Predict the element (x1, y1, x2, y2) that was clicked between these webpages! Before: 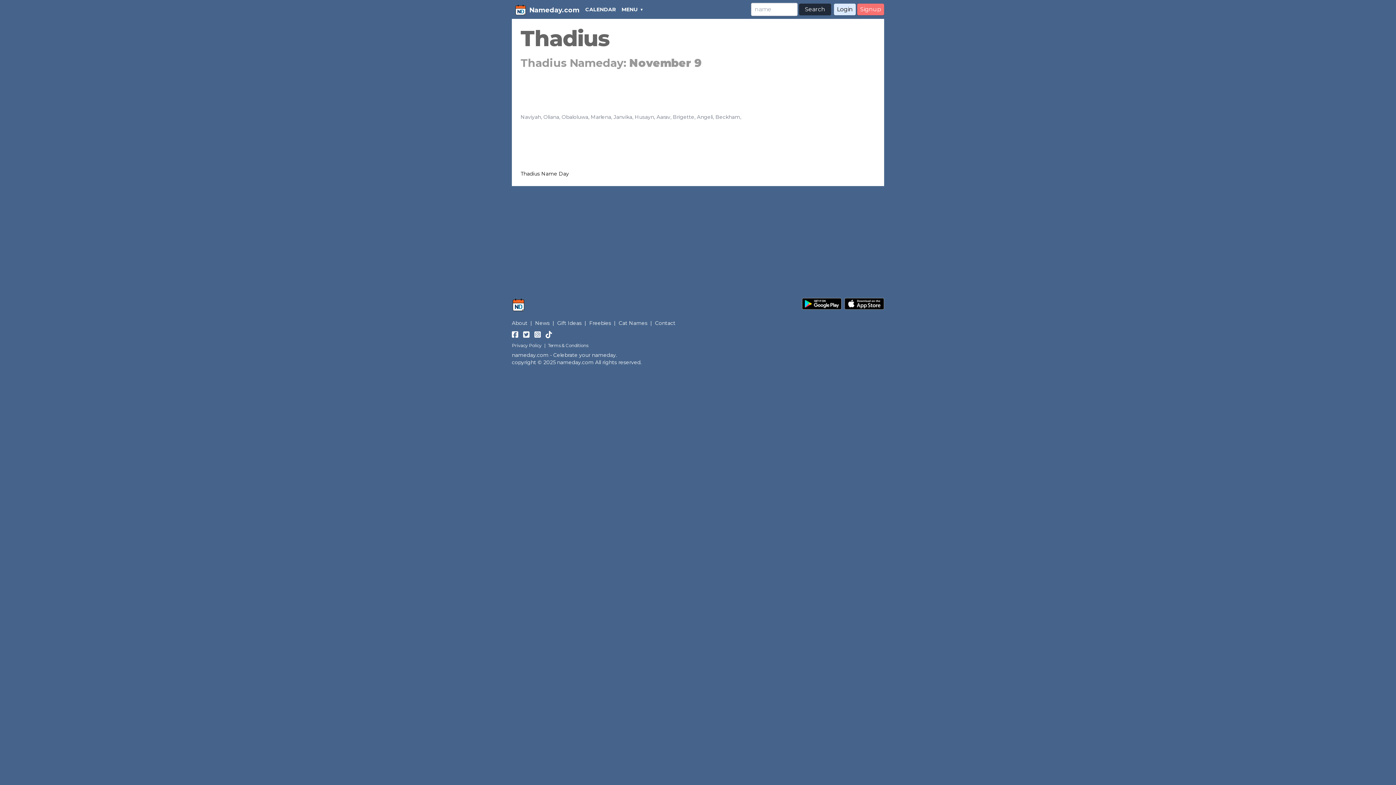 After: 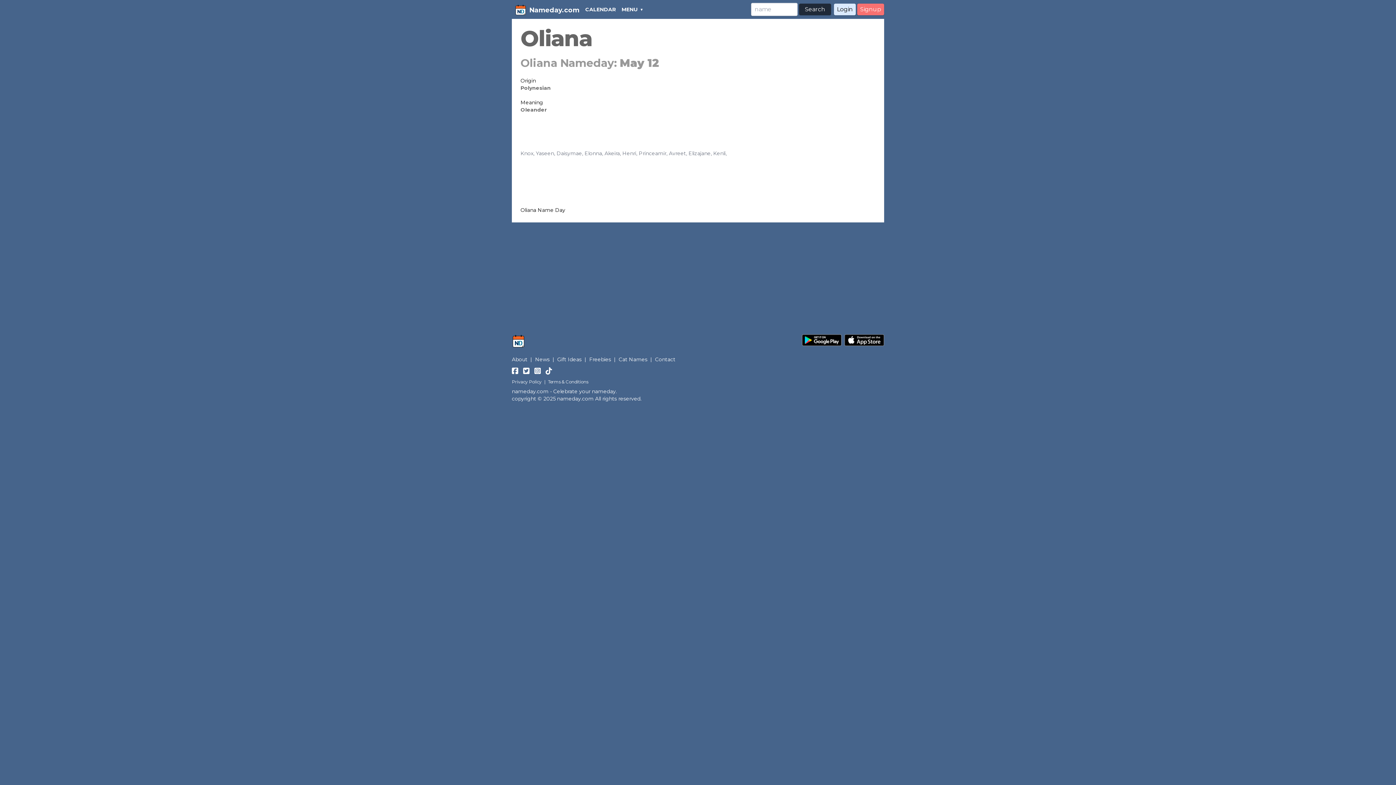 Action: label: Oliana bbox: (543, 113, 559, 120)